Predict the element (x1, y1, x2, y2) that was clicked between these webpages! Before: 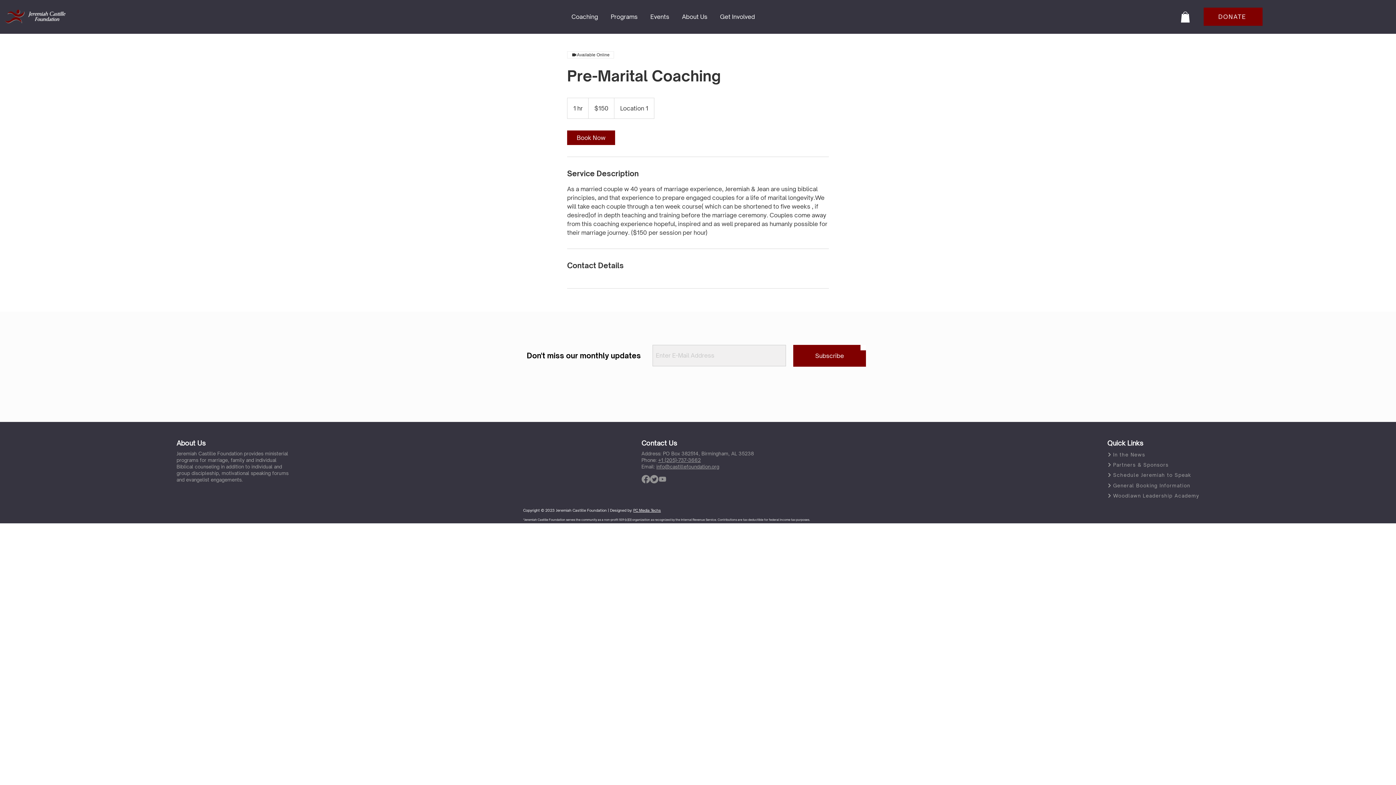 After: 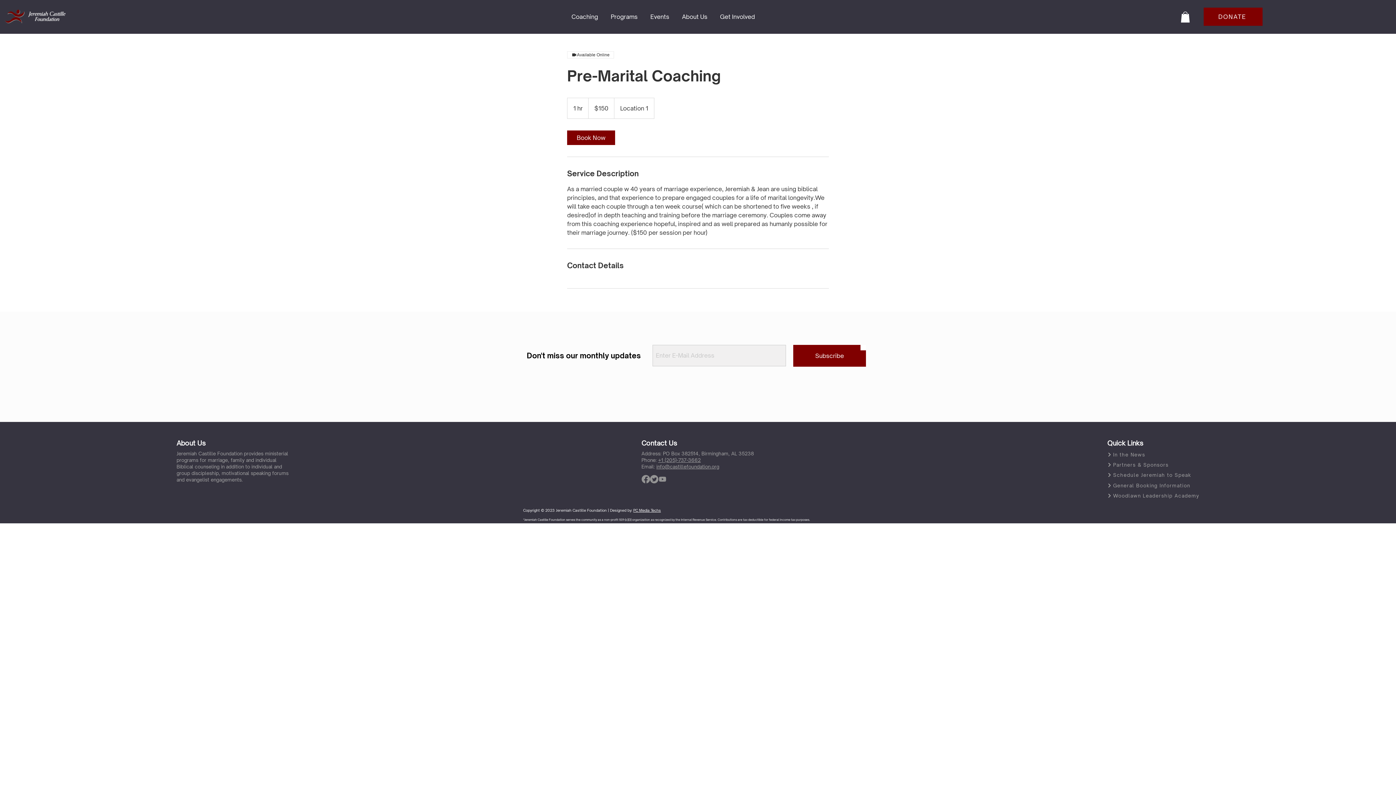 Action: label: Programs bbox: (604, 7, 644, 25)